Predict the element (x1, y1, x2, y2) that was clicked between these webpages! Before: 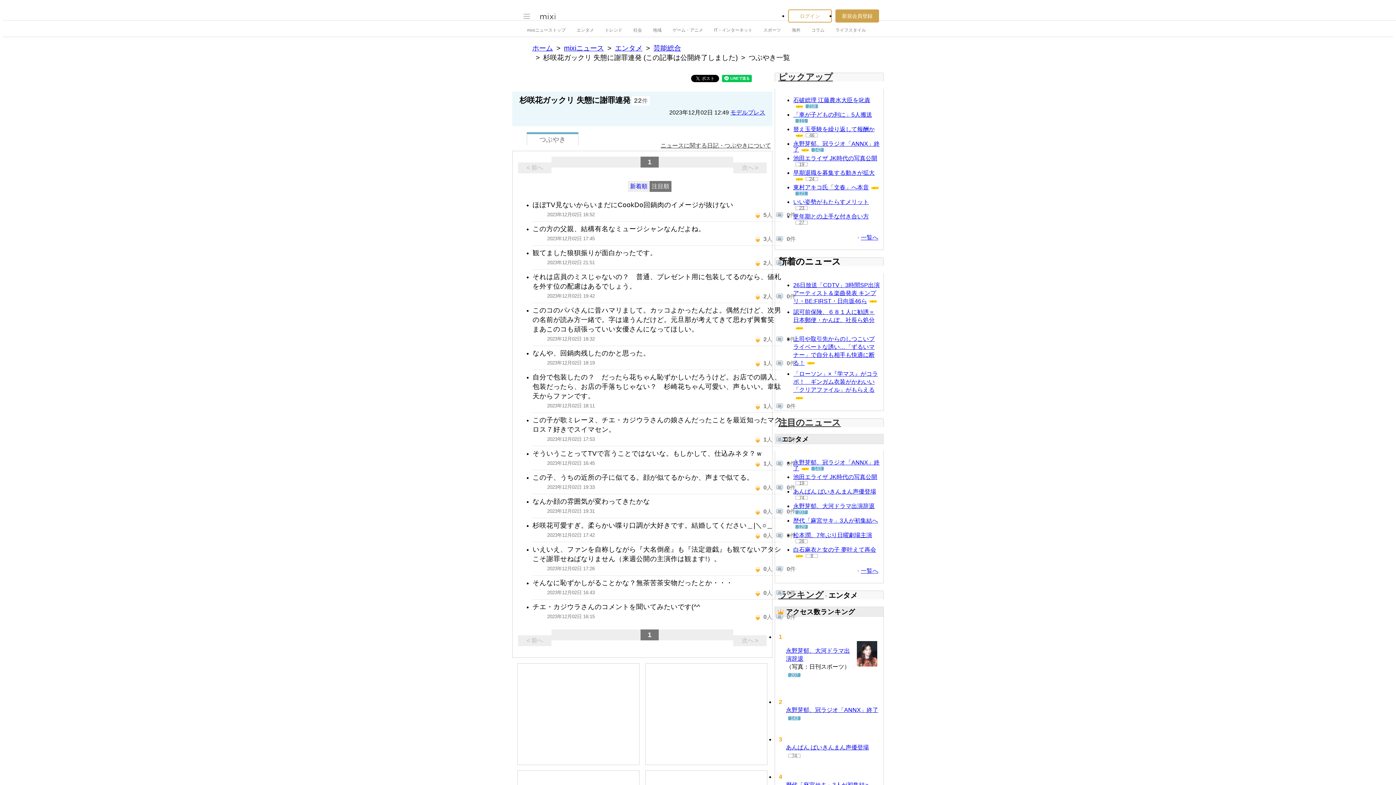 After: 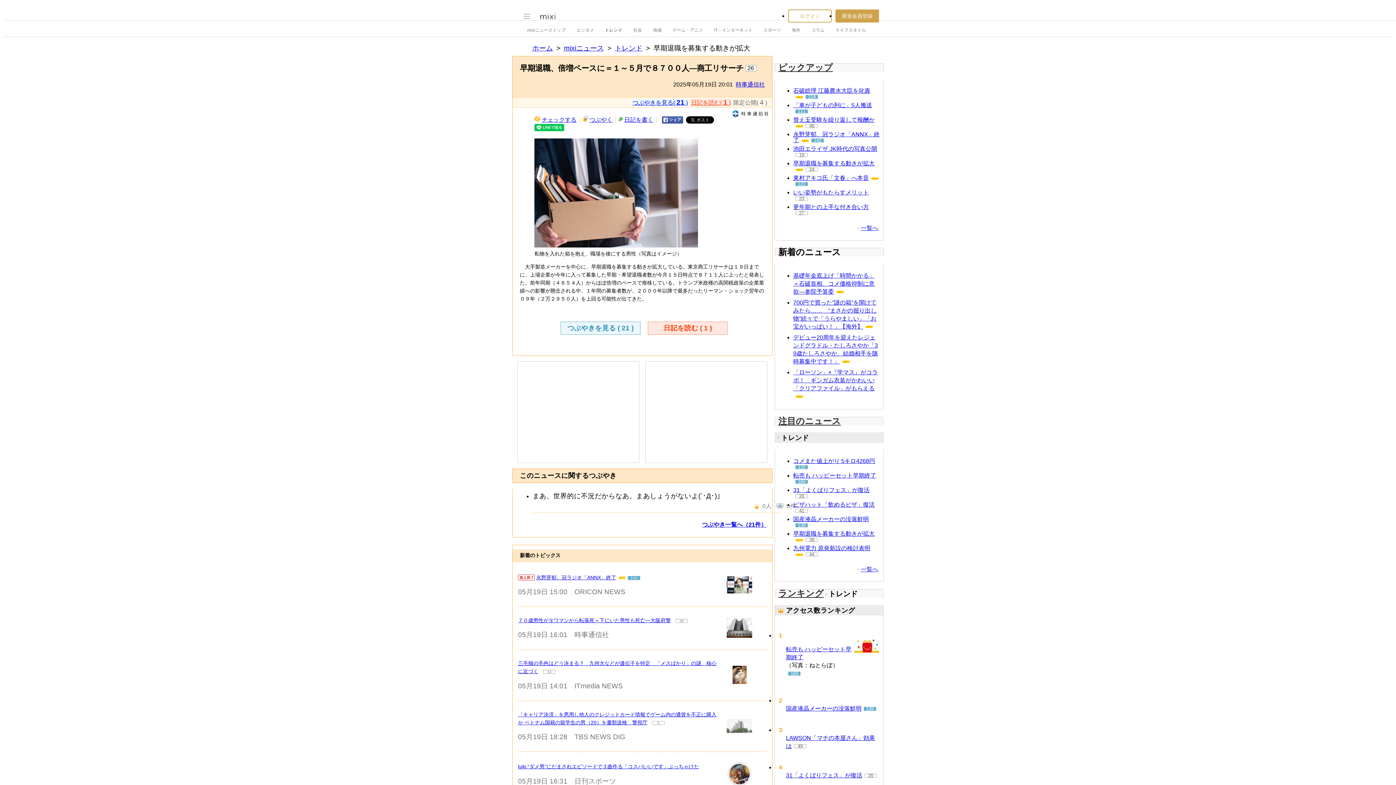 Action: label: 早期退職を募集する動きが拡大 bbox: (793, 169, 874, 175)